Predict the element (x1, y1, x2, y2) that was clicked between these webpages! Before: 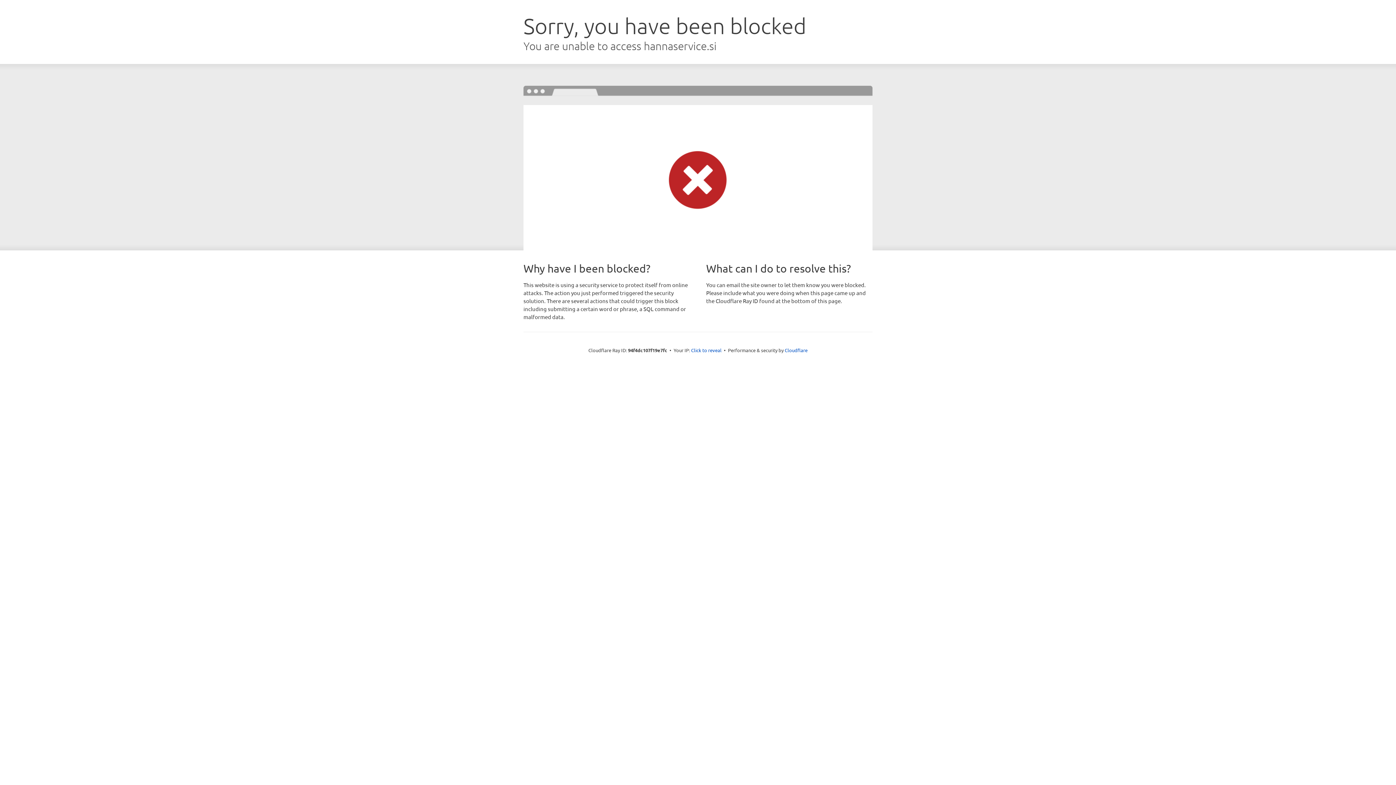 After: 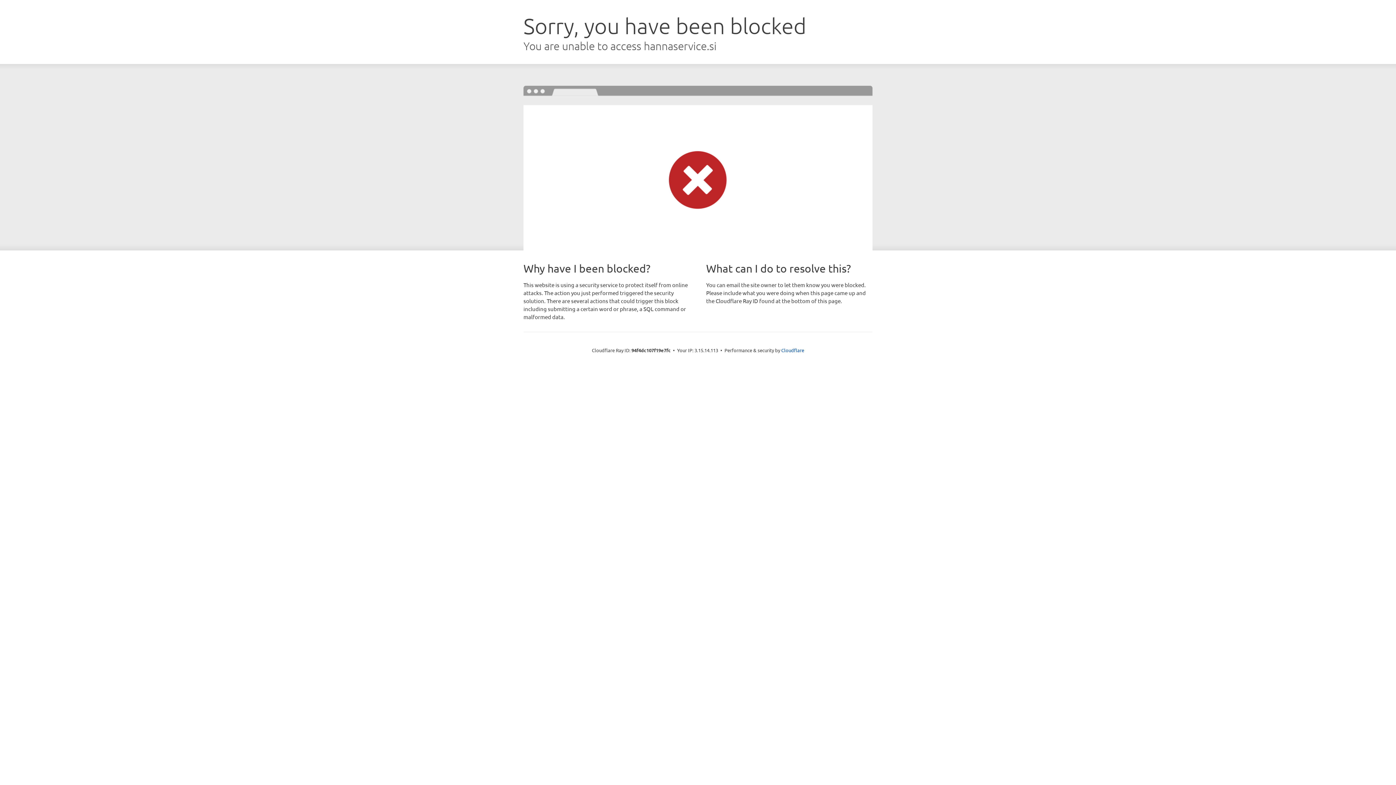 Action: label: Click to reveal bbox: (691, 346, 721, 353)